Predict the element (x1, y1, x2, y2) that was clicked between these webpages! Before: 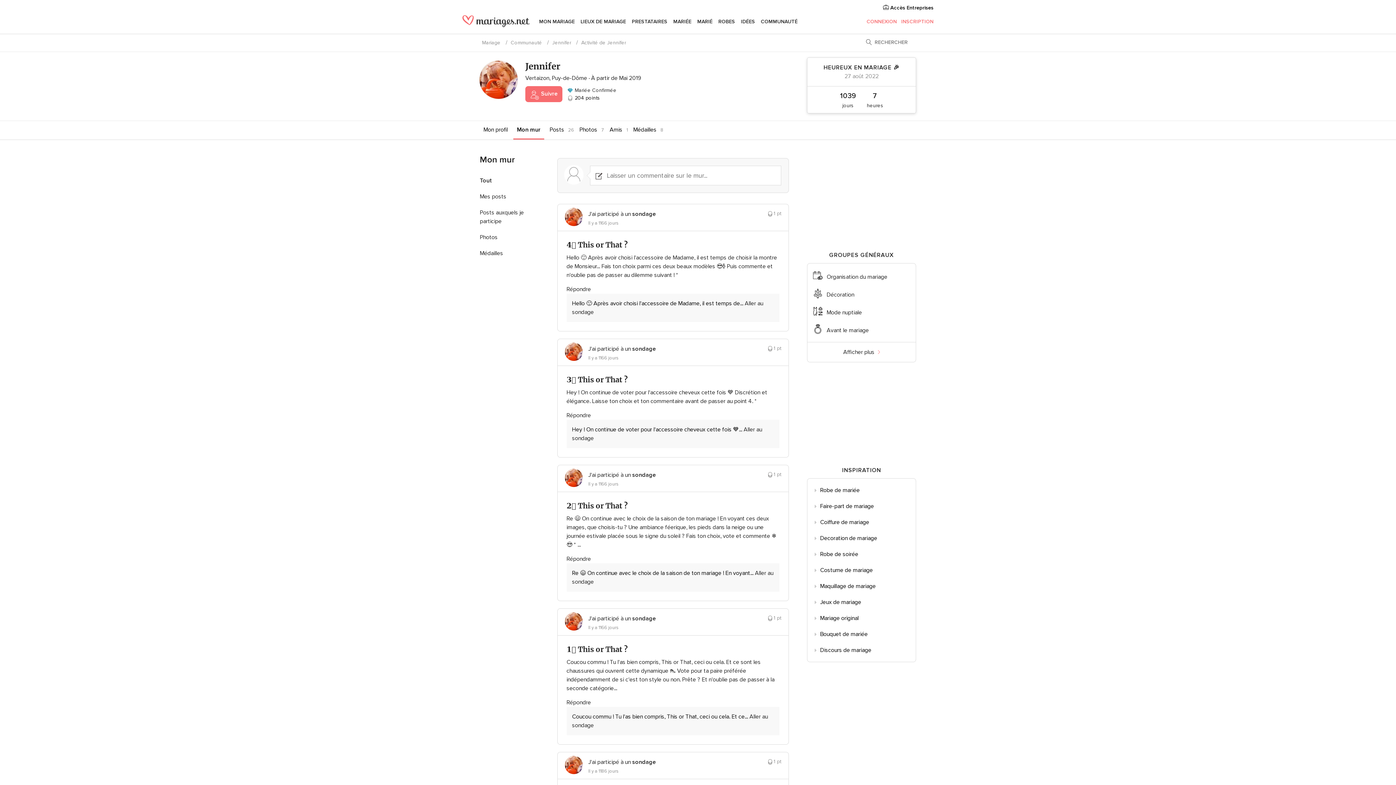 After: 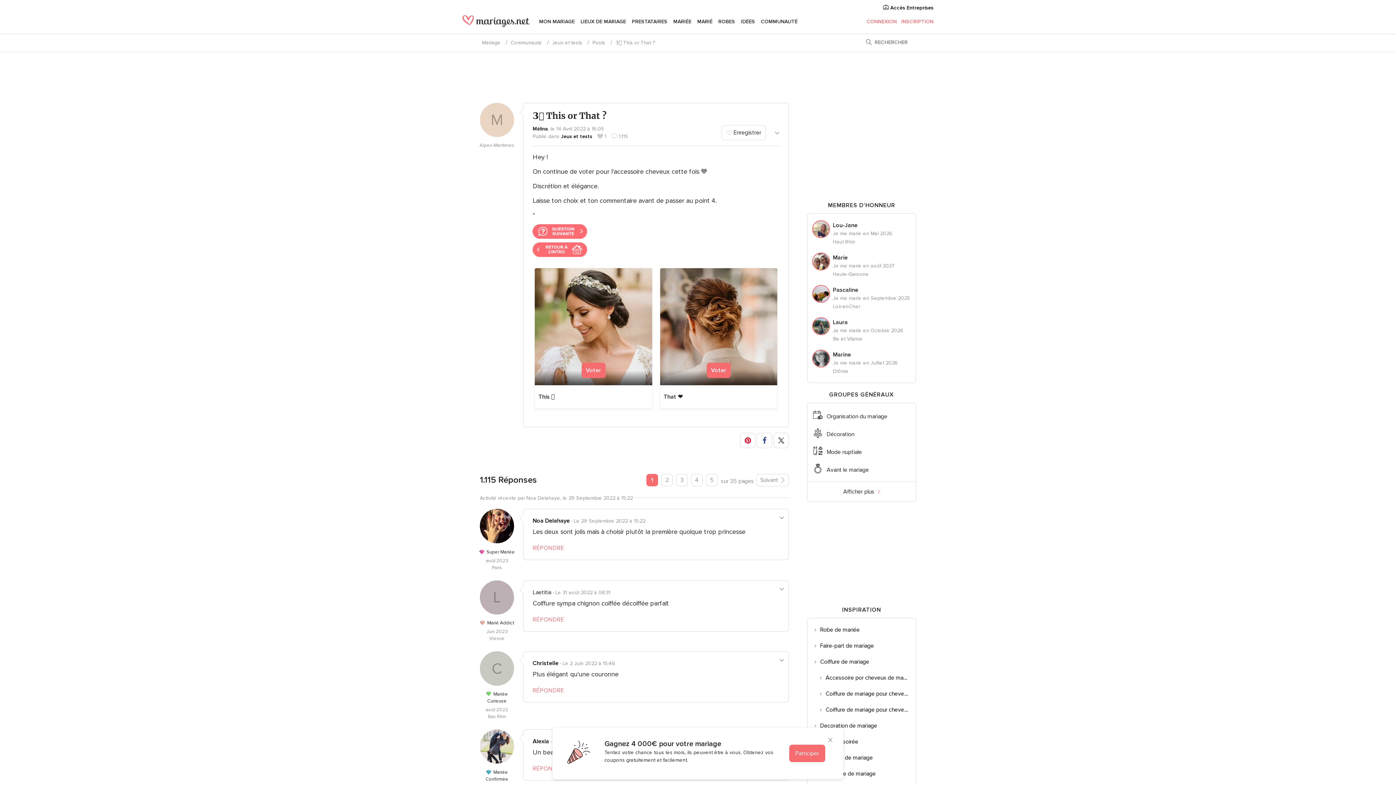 Action: bbox: (566, 375, 779, 384) label: 3️⃣ This or That ?